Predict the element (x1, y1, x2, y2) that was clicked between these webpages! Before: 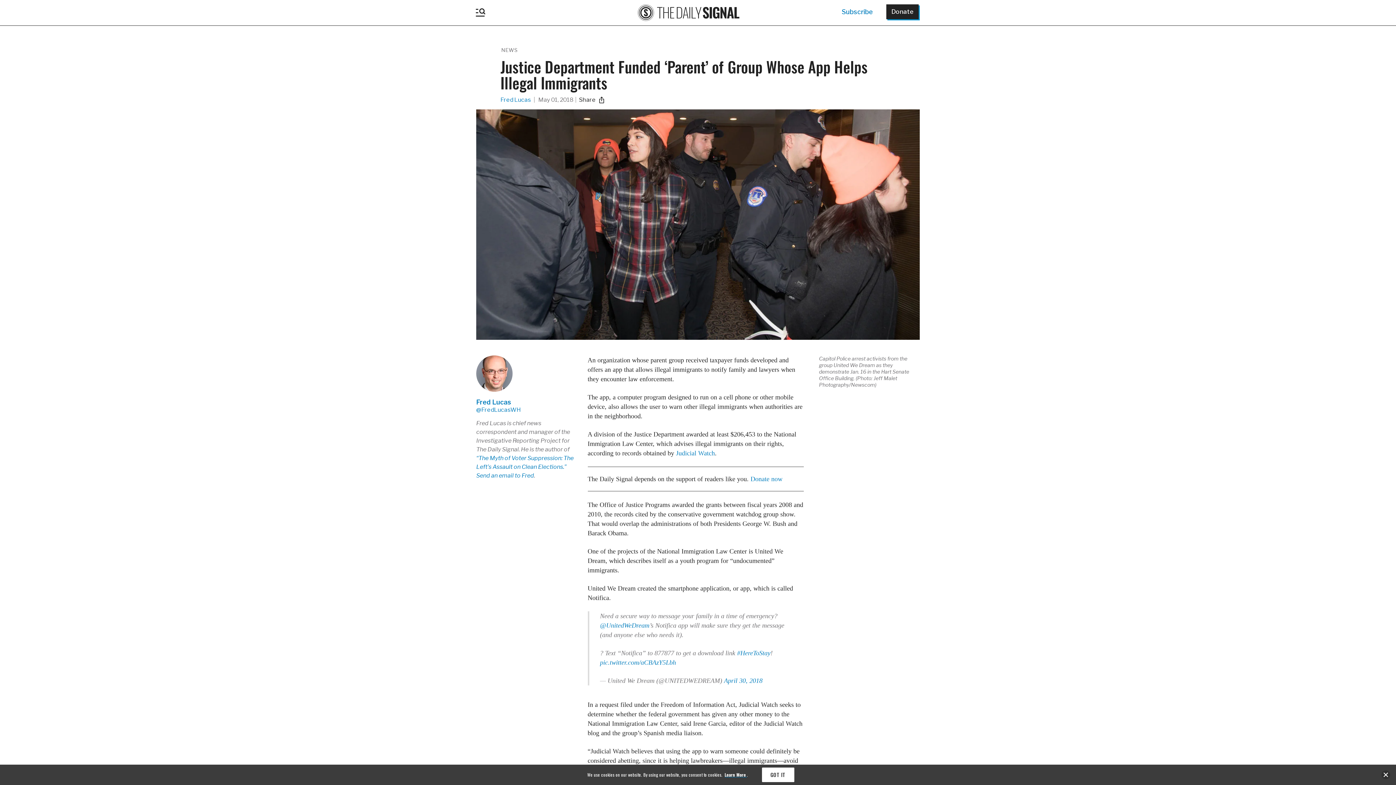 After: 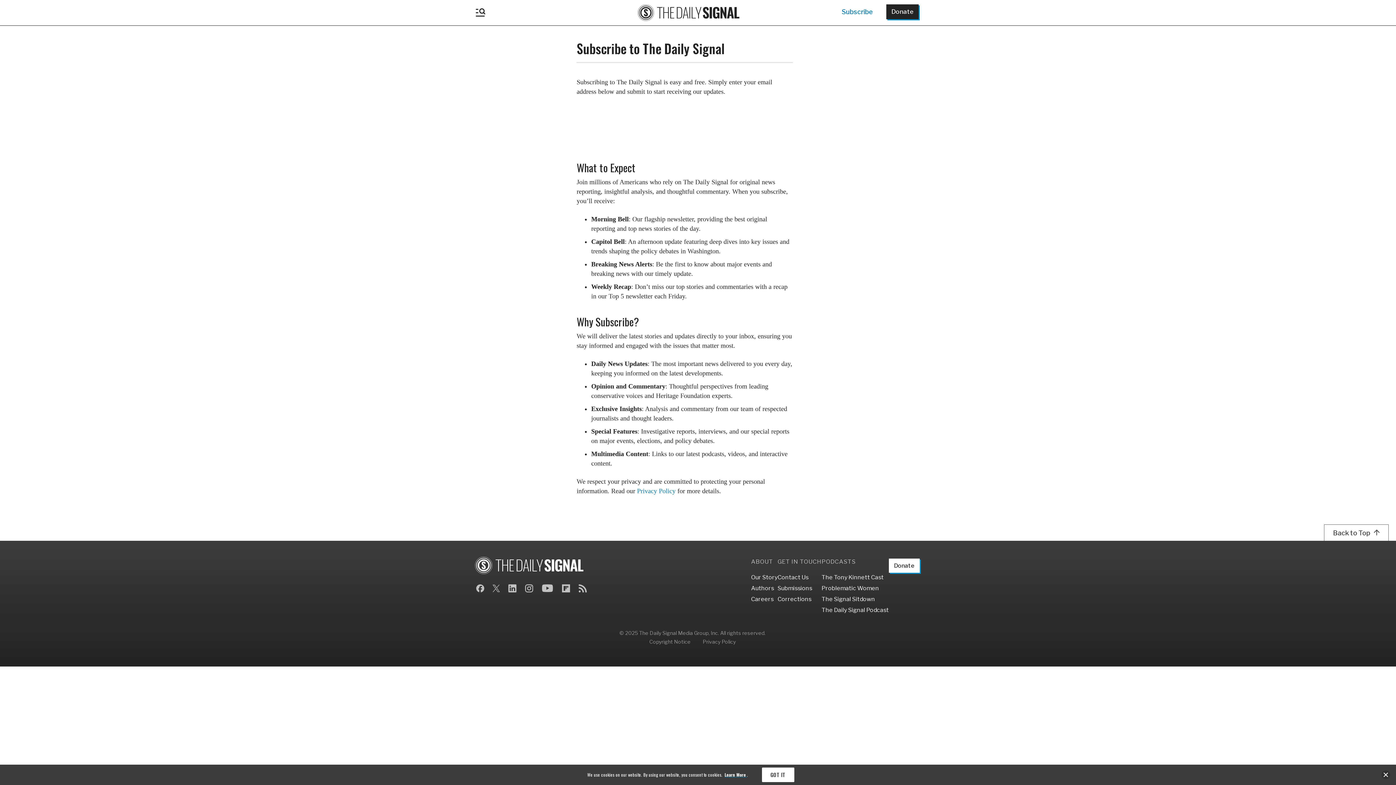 Action: bbox: (836, 3, 878, 20) label: Subscribe